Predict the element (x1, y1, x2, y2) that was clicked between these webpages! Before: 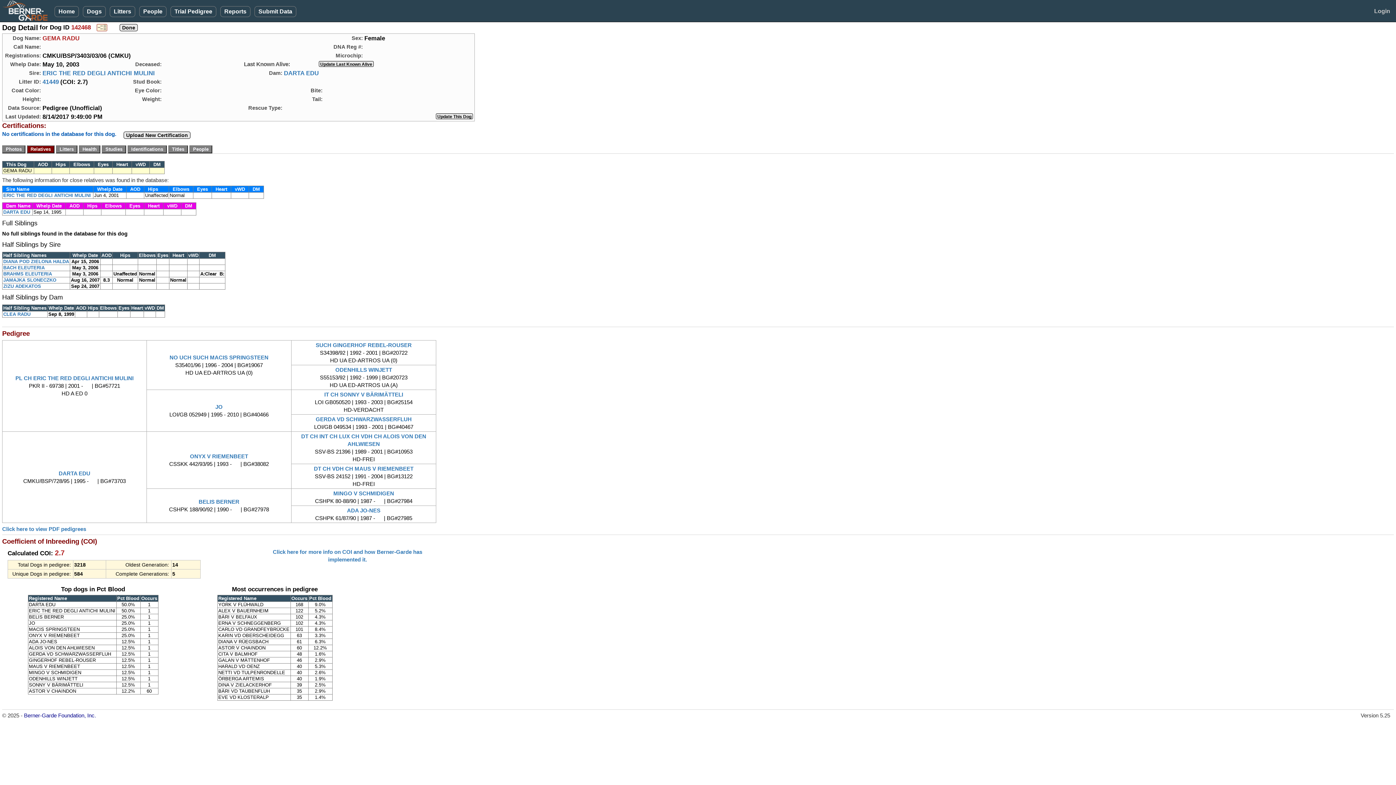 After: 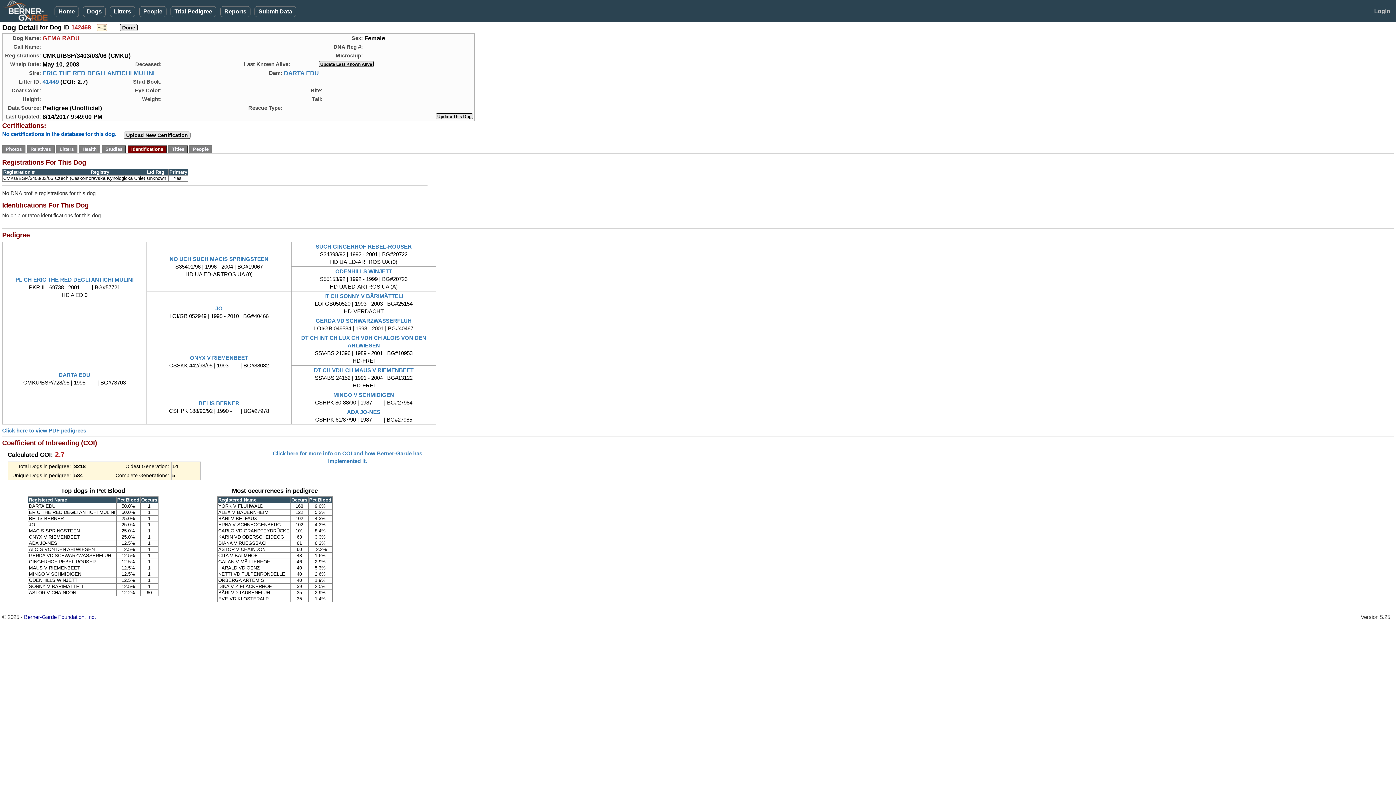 Action: bbox: (127, 145, 166, 151)